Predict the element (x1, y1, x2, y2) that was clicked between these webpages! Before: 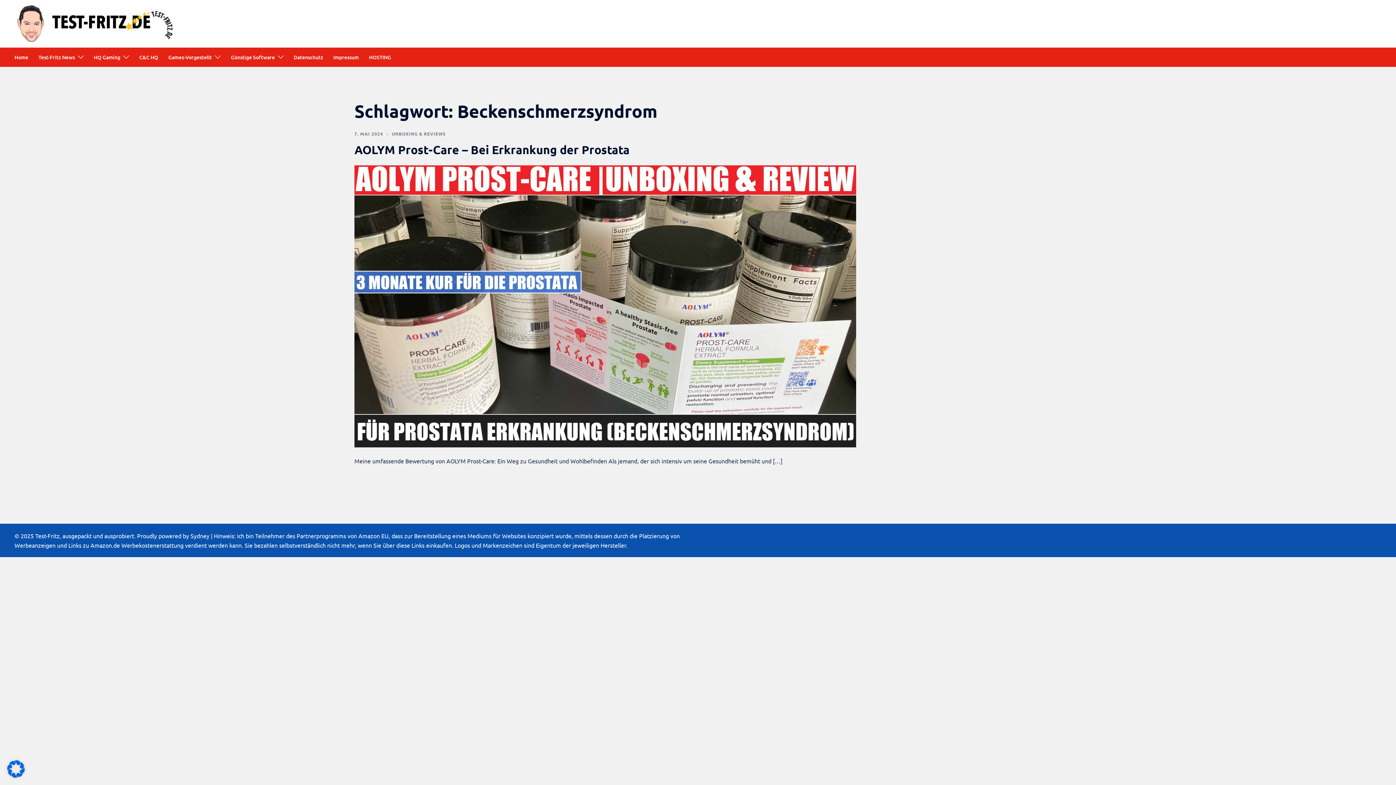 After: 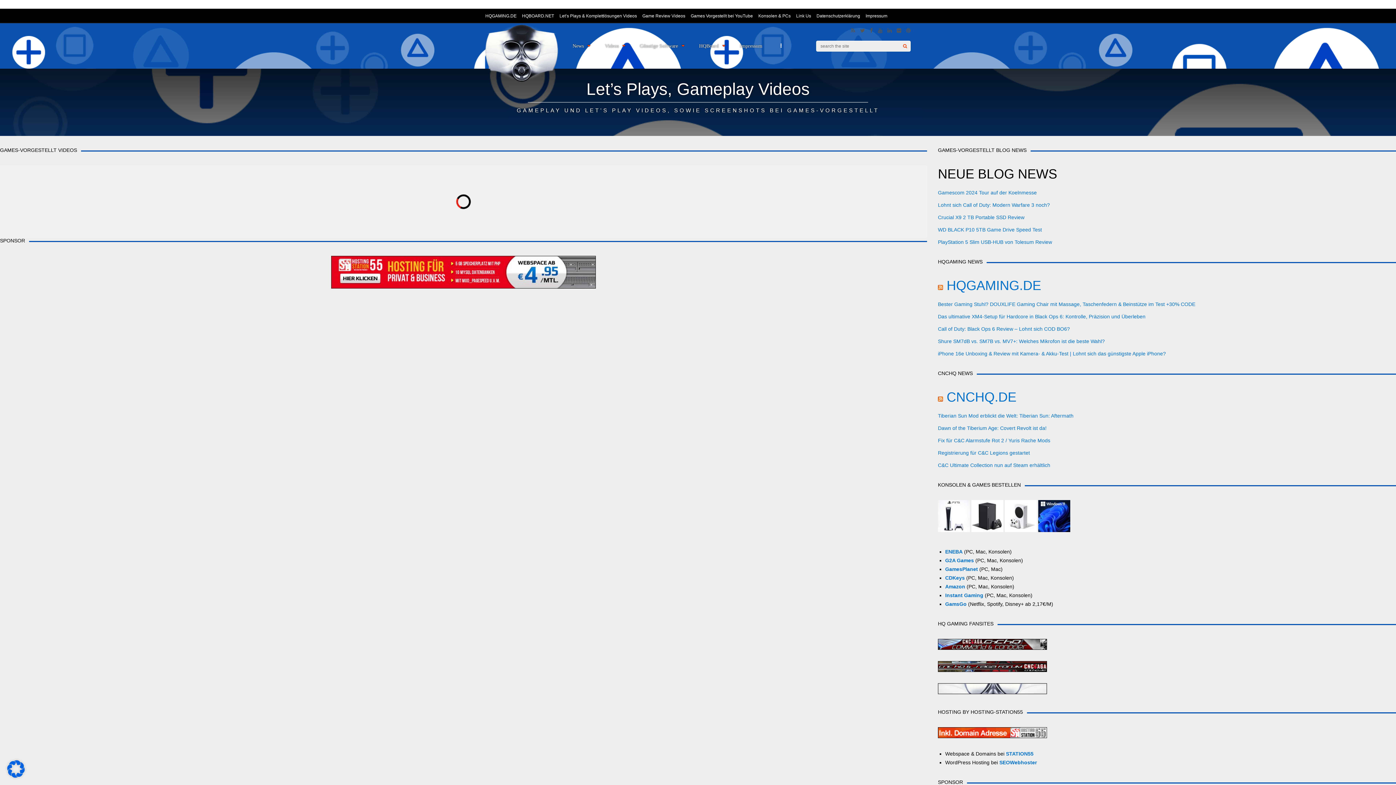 Action: bbox: (168, 53, 212, 61) label: Games-Vorgestellt